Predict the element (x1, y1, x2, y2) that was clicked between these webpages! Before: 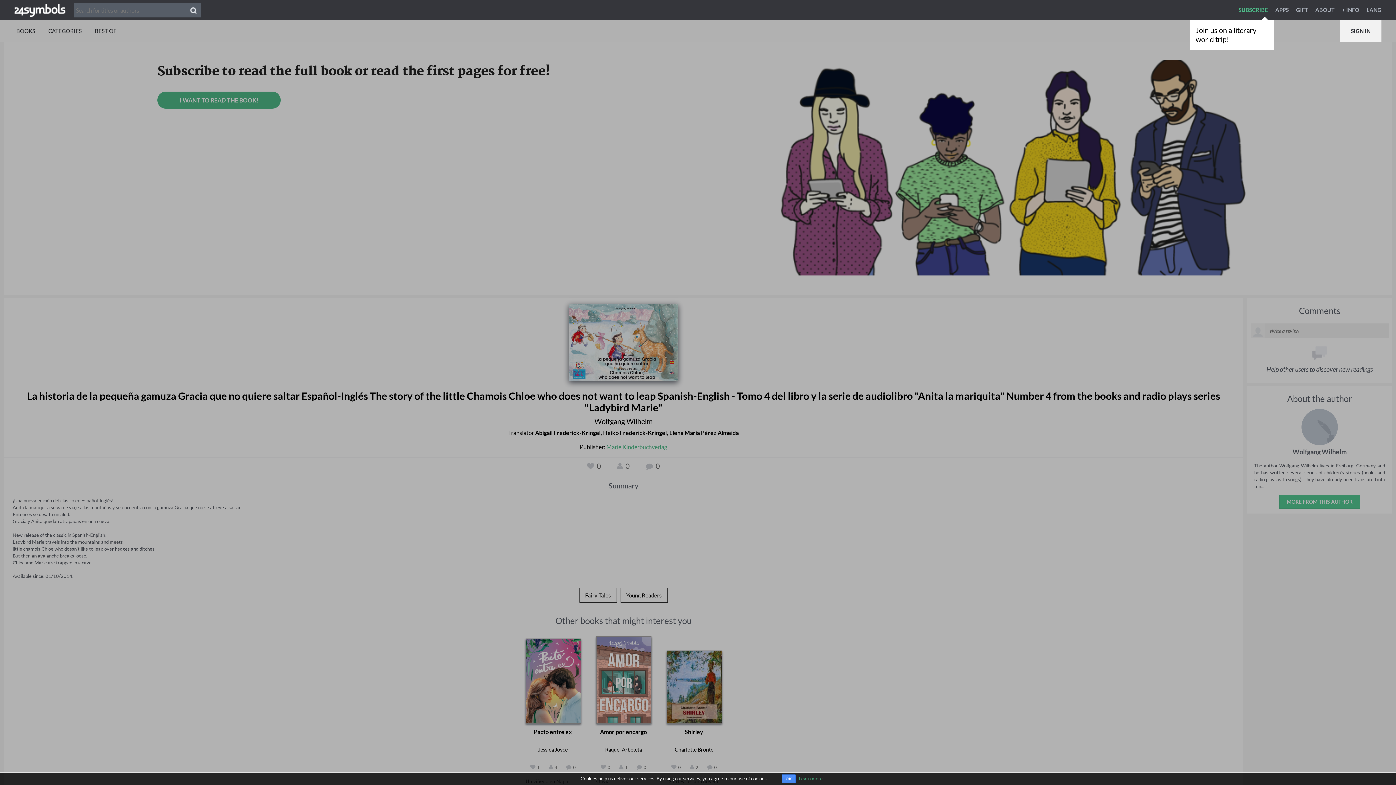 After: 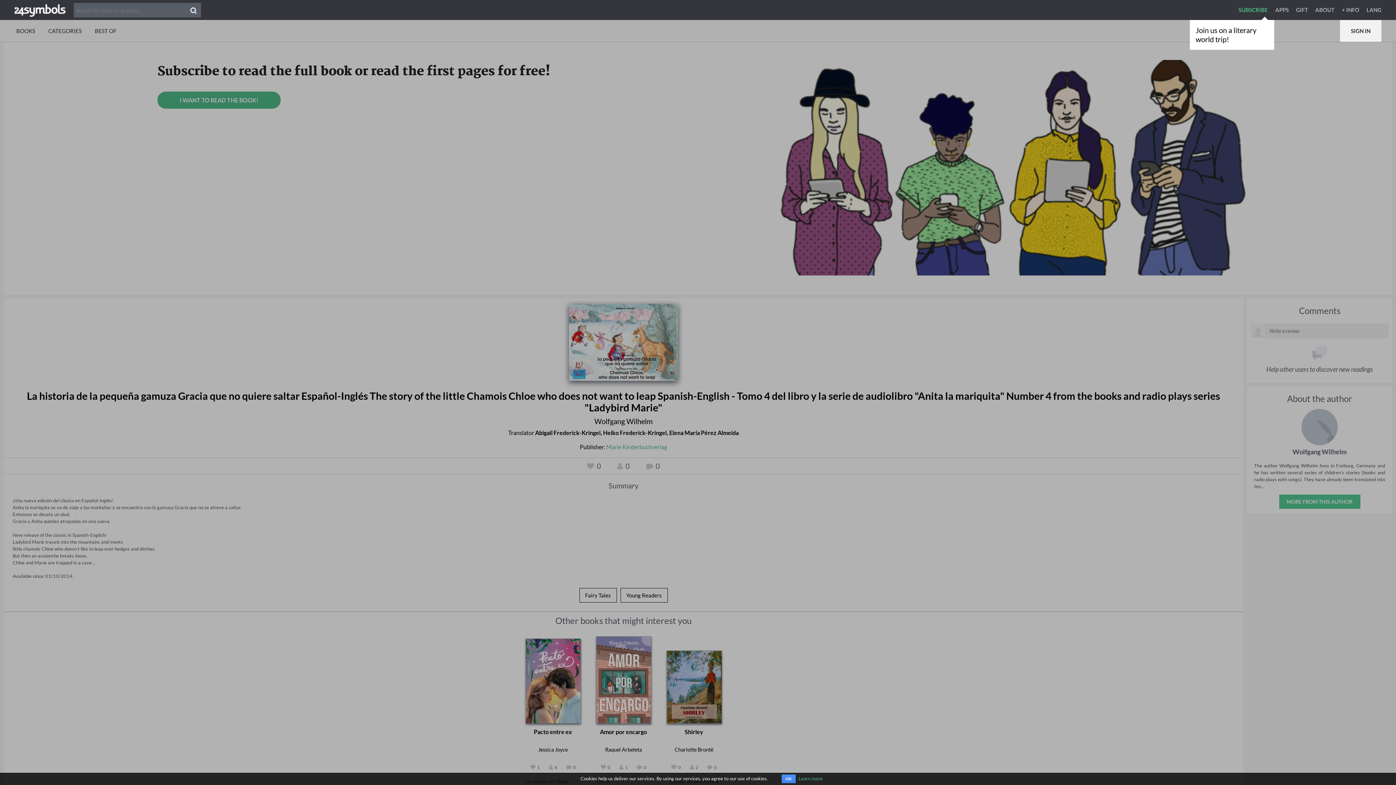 Action: bbox: (798, 776, 822, 781) label: Learn more